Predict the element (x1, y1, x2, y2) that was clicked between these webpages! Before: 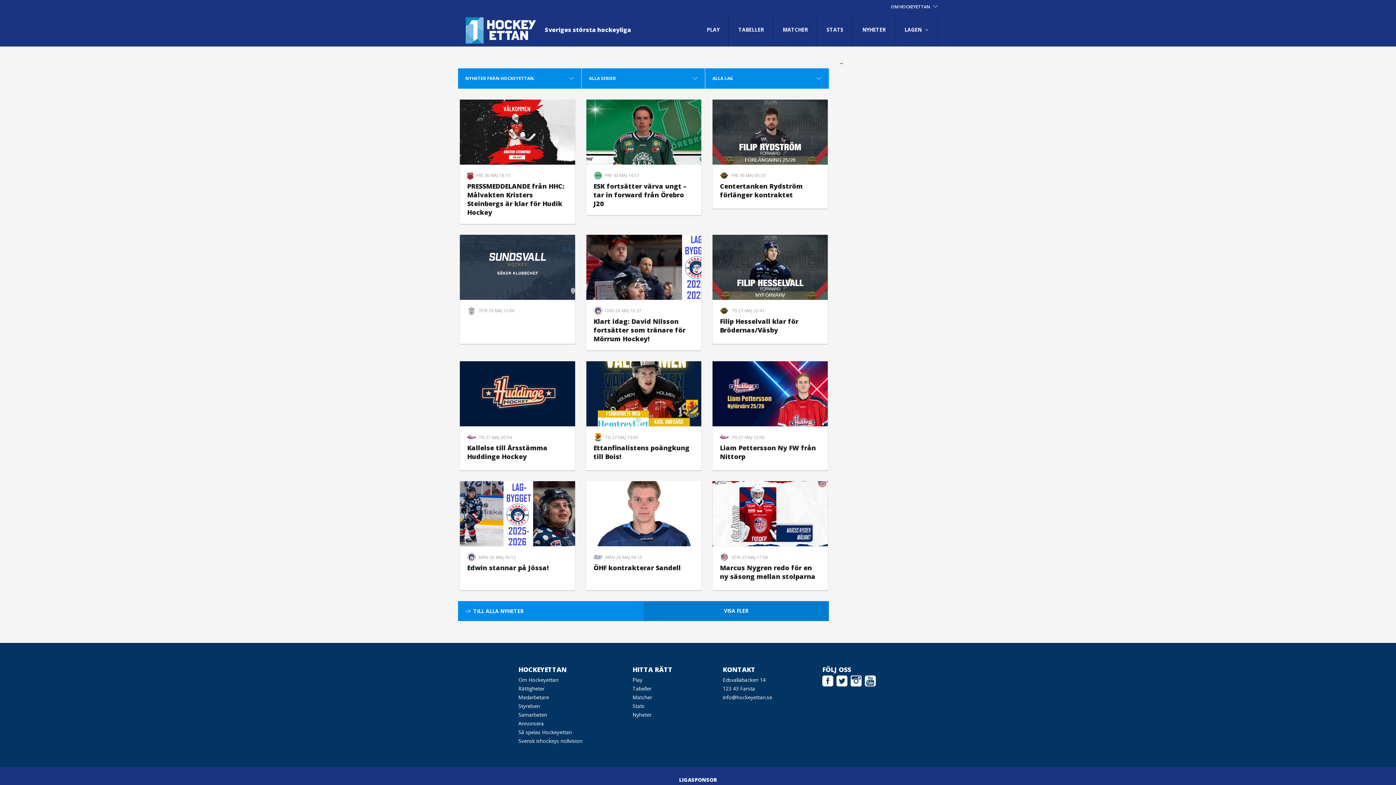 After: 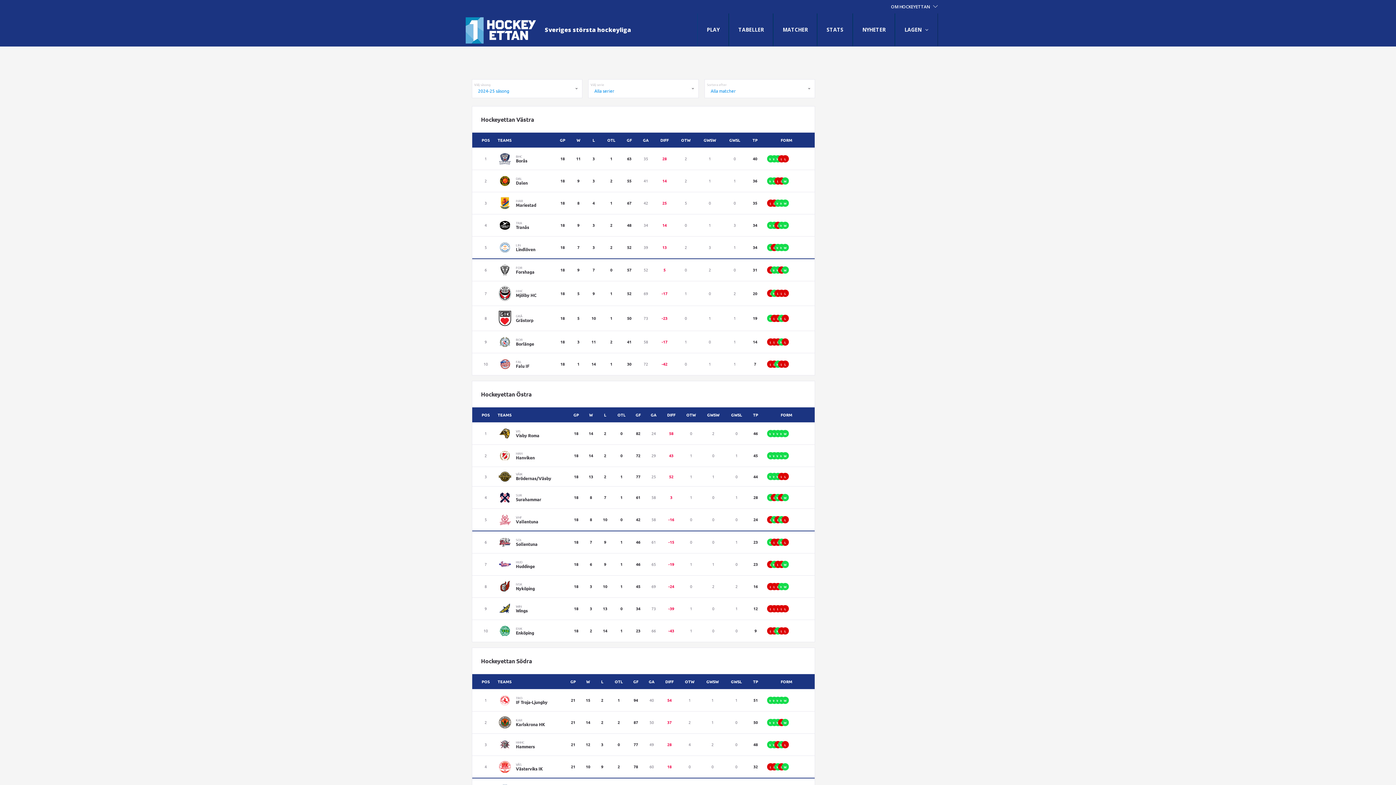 Action: label: TABELLER bbox: (729, 13, 773, 46)